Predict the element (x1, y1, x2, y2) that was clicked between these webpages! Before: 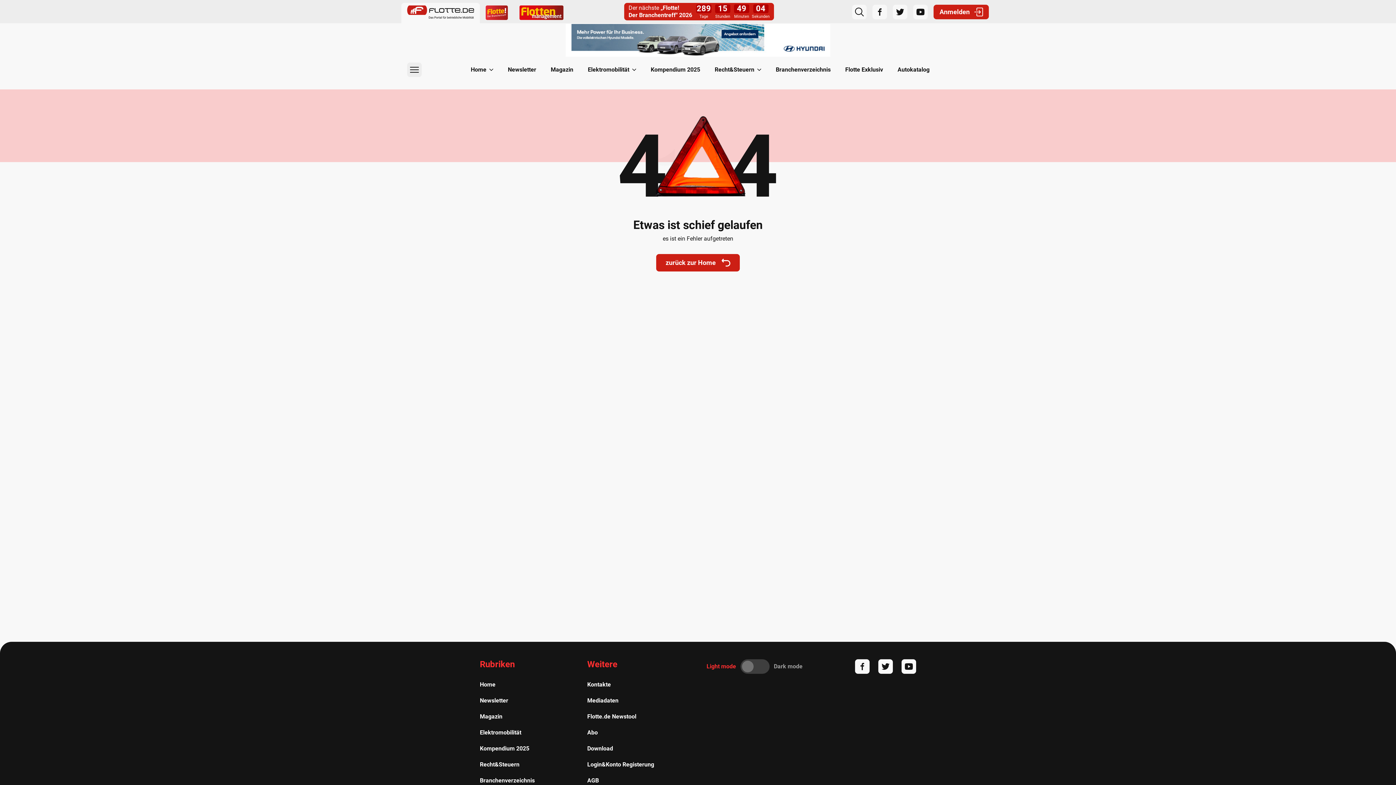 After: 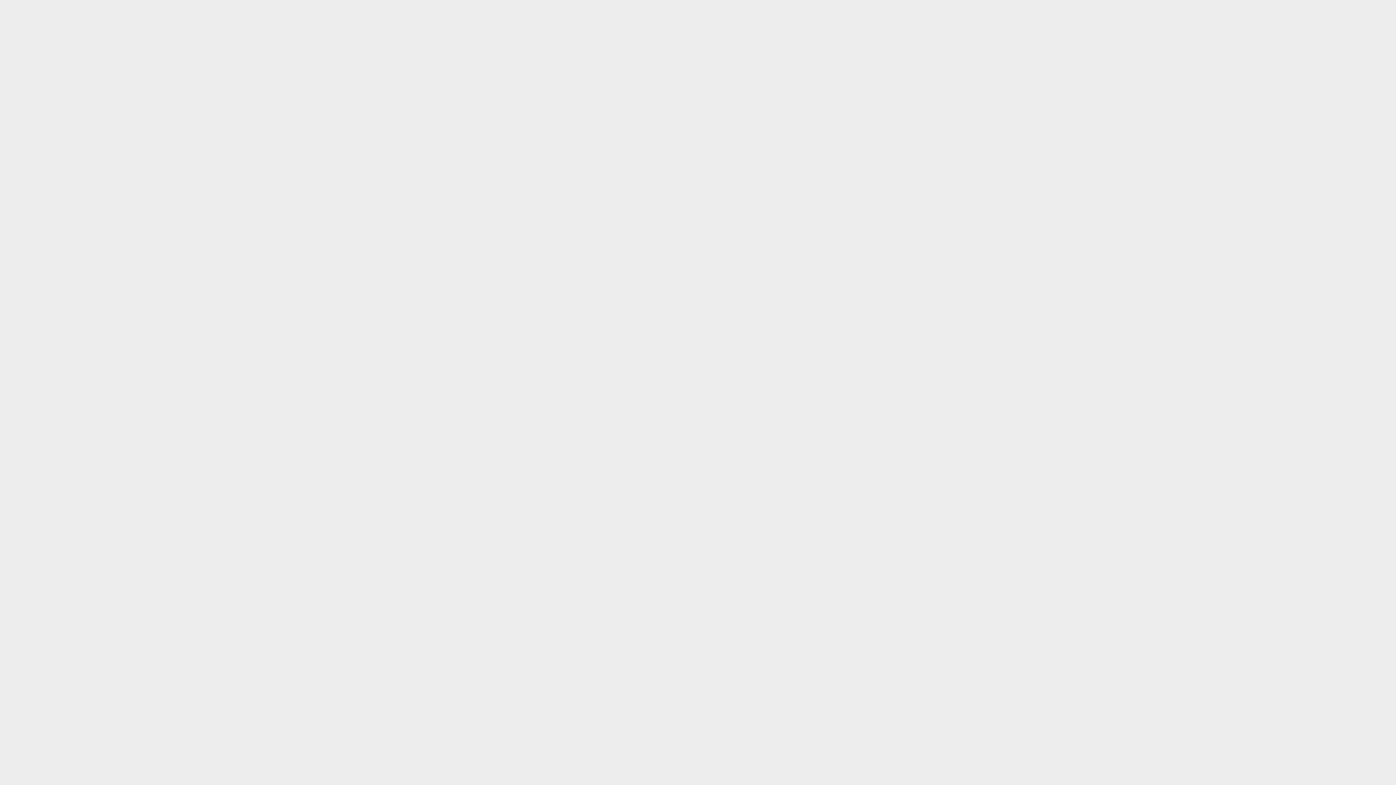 Action: label: Mediadaten bbox: (587, 697, 618, 704)